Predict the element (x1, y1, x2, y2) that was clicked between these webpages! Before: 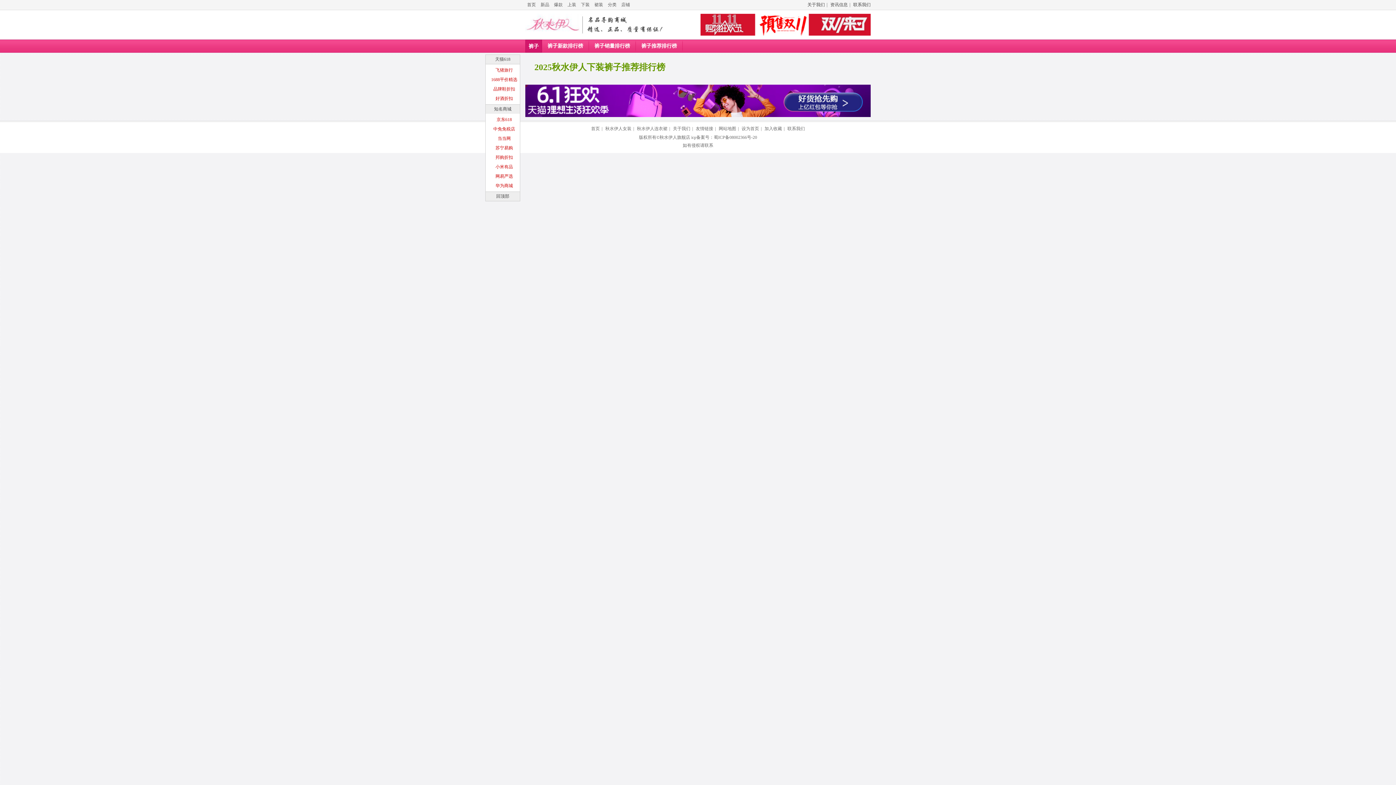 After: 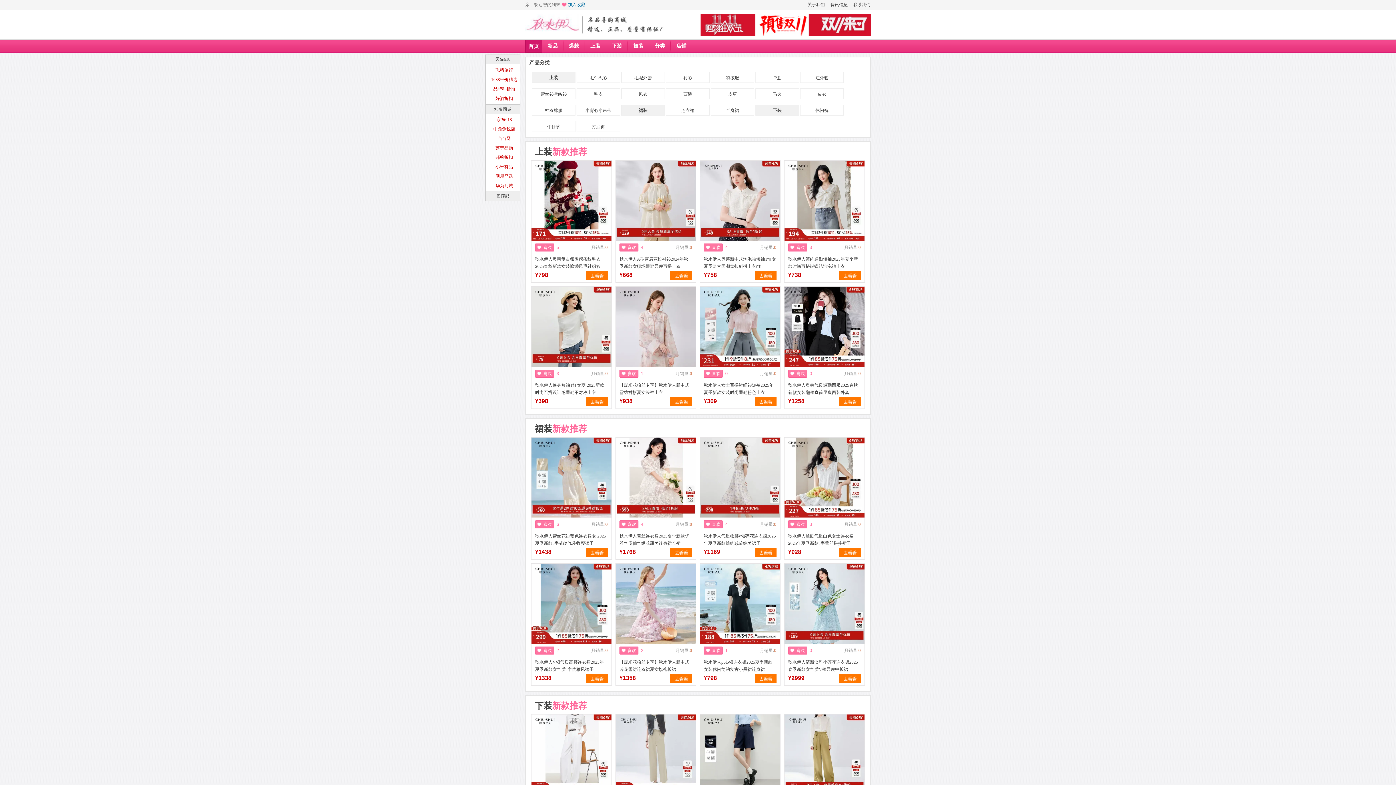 Action: label: 分类 bbox: (608, 0, 616, 9)